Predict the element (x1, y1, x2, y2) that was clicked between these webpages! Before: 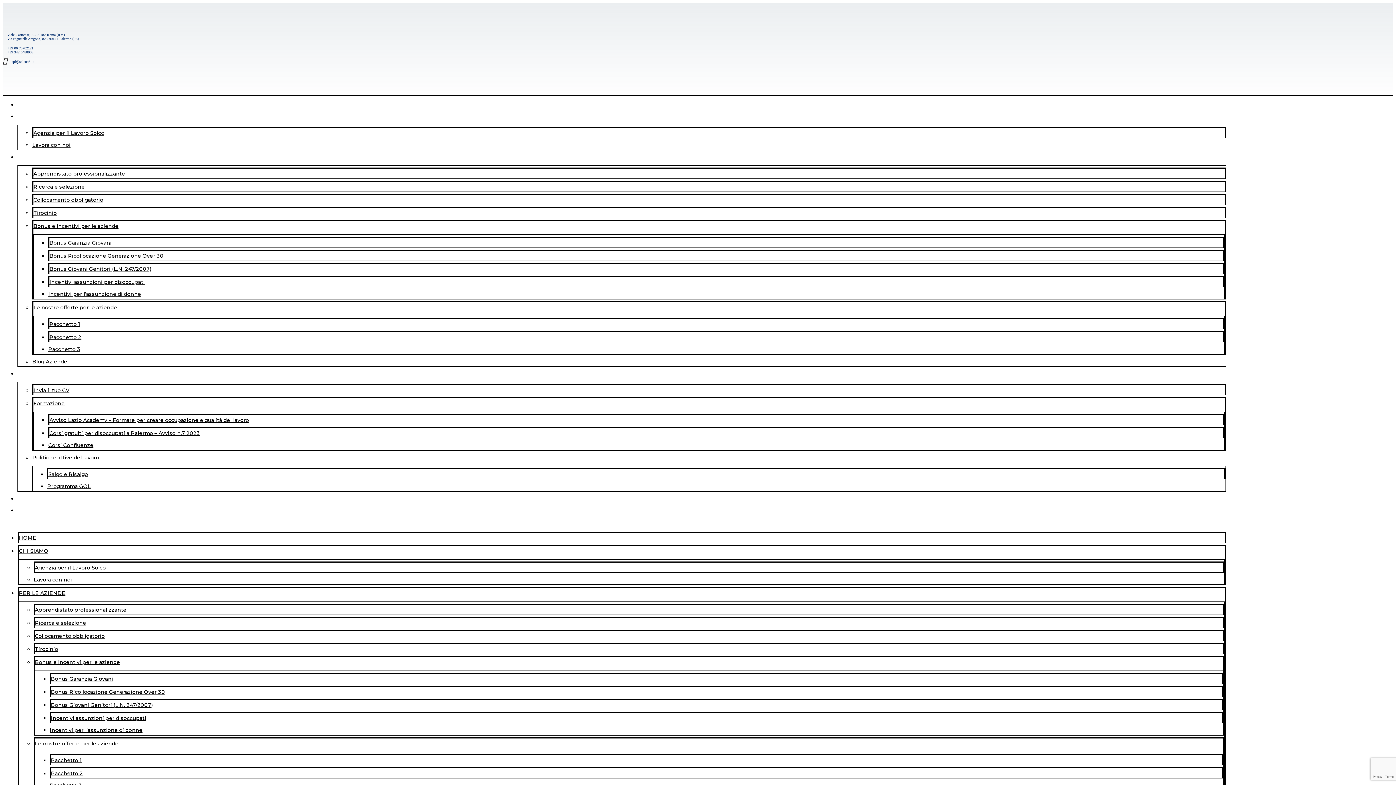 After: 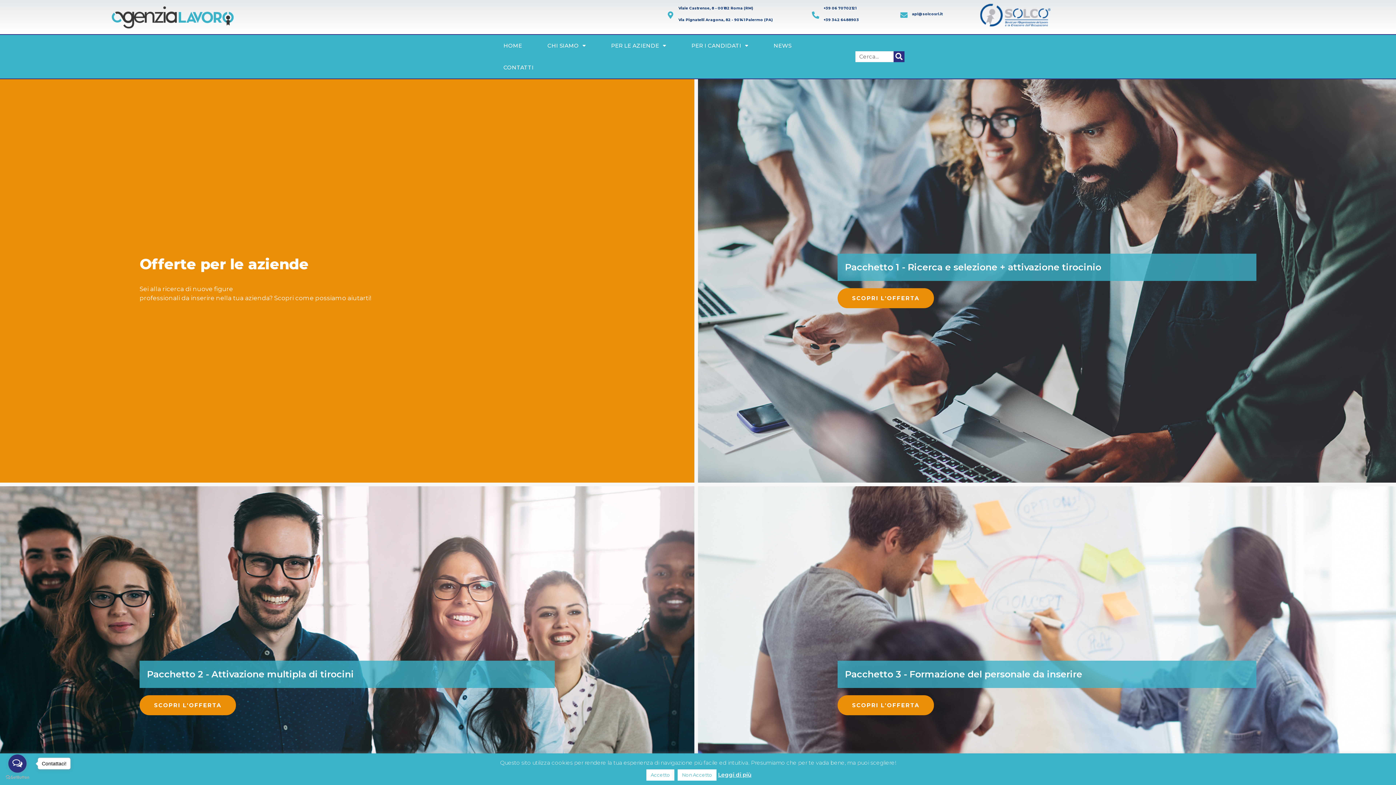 Action: label: Le nostre offerte per le aziende bbox: (34, 740, 118, 747)